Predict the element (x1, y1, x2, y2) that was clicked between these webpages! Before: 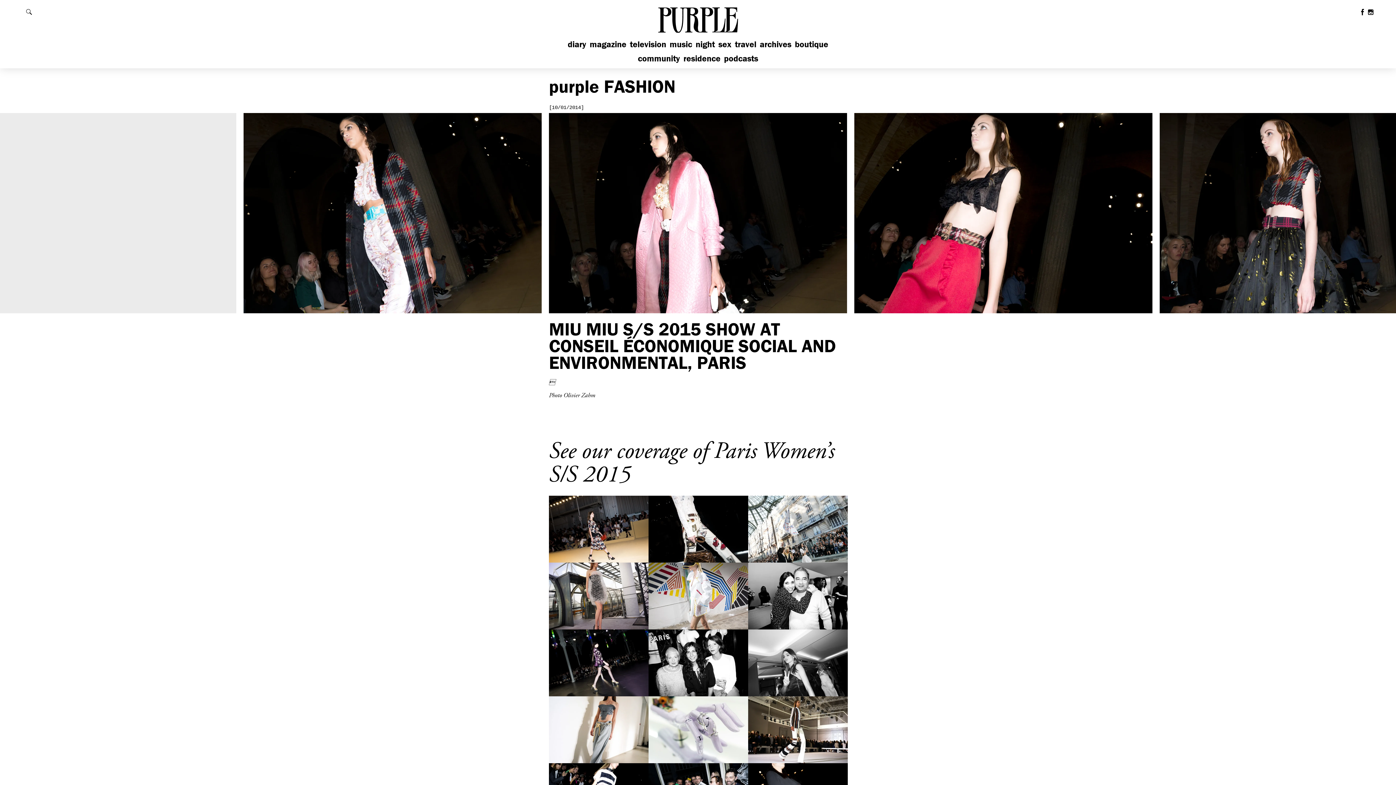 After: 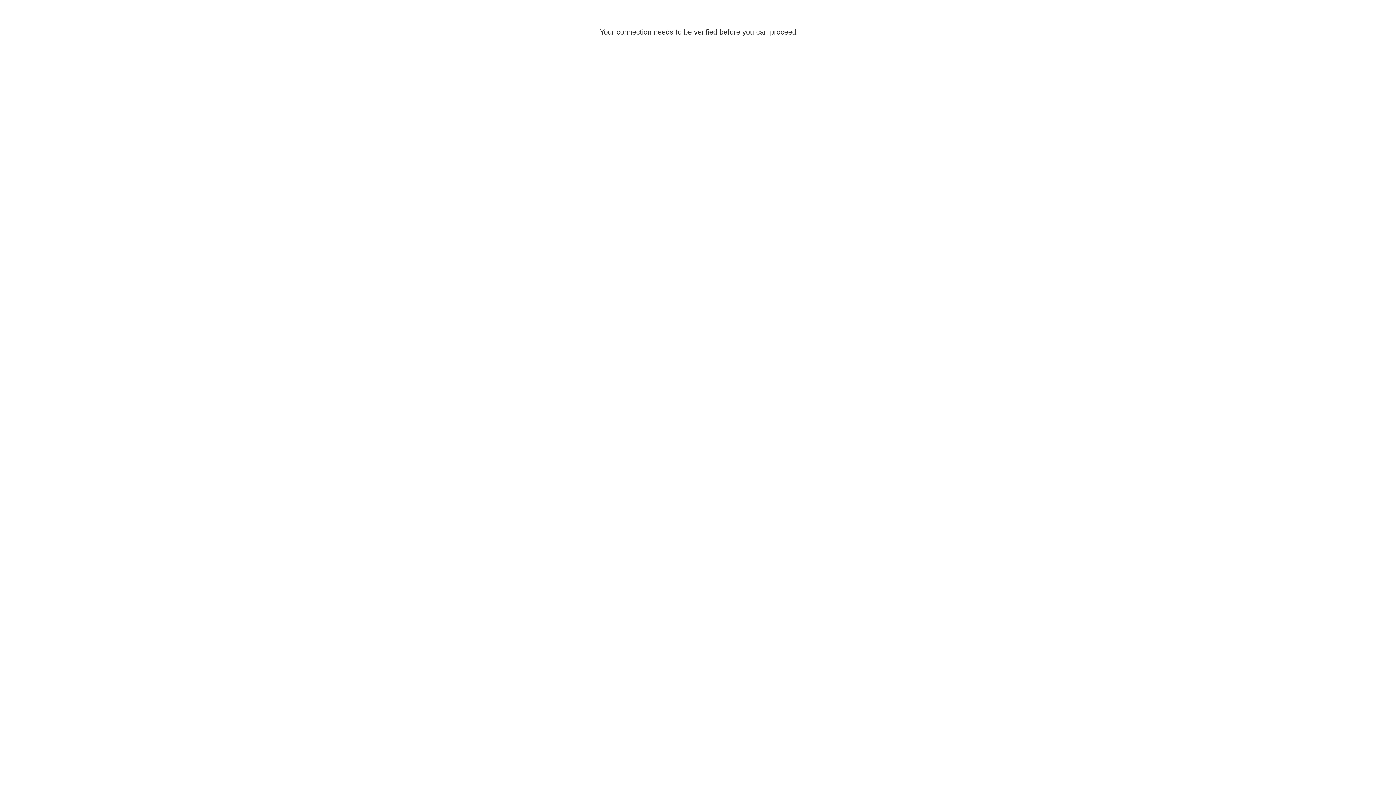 Action: label: boutique bbox: (794, 38, 829, 49)